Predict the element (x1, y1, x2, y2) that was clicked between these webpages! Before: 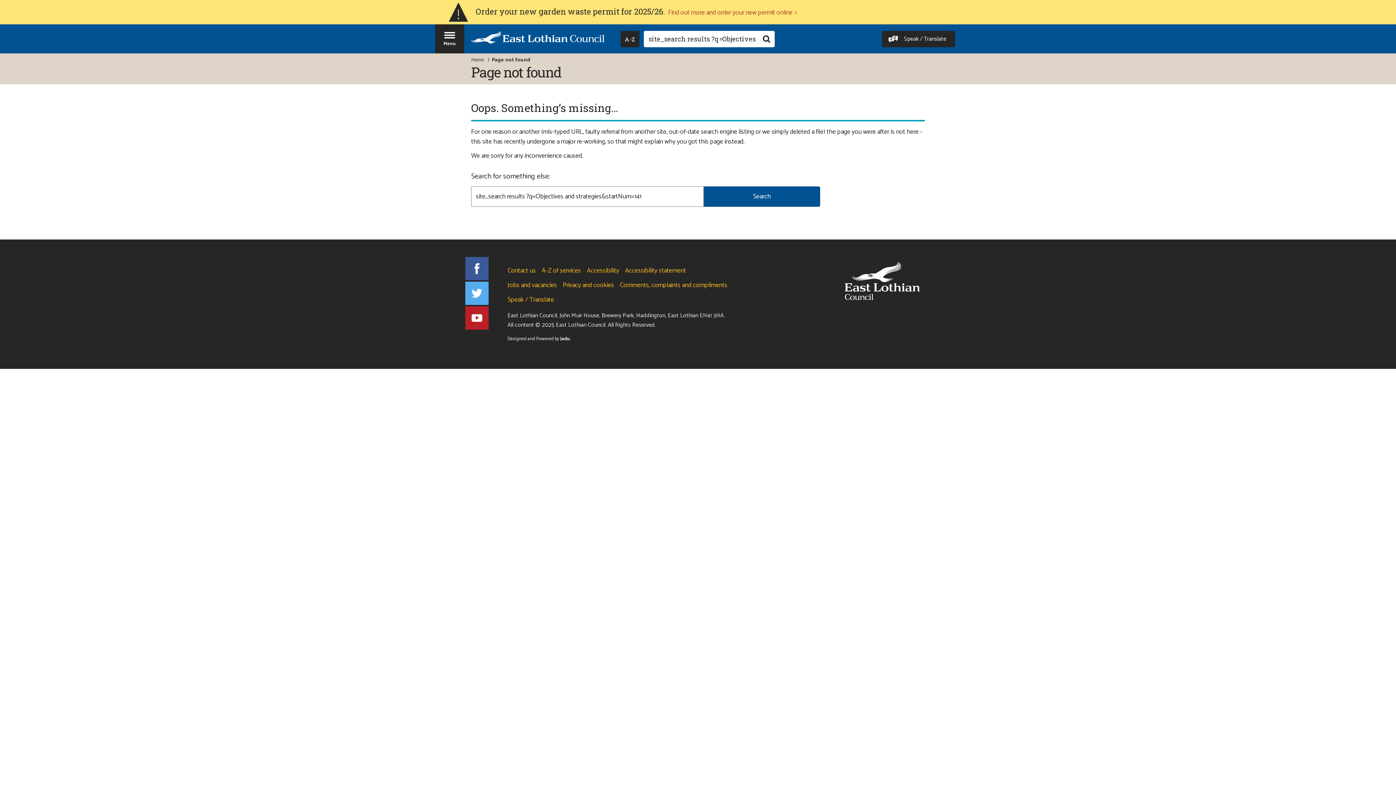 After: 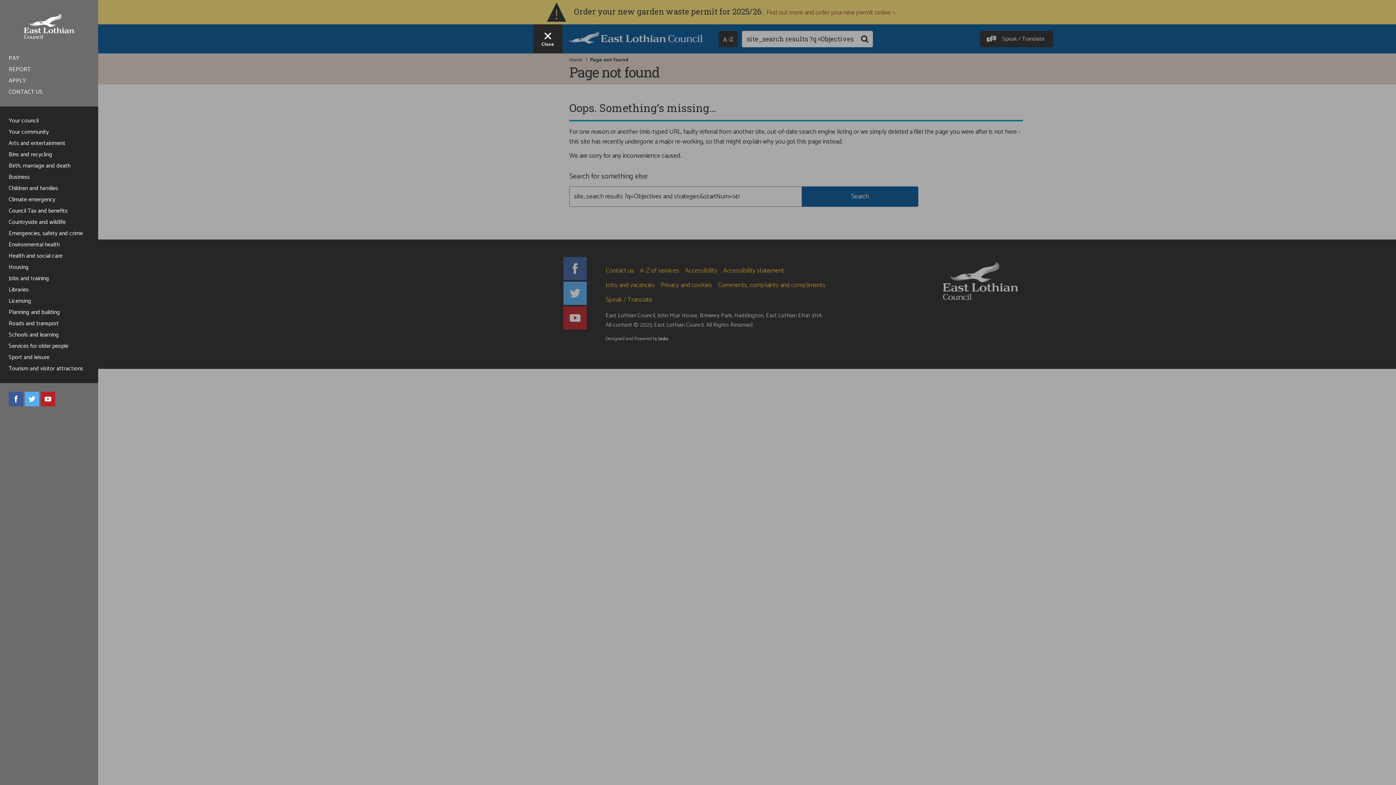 Action: bbox: (435, 24, 464, 53) label: Site navigation menu - hit enter on your keyboard to toggle open and close